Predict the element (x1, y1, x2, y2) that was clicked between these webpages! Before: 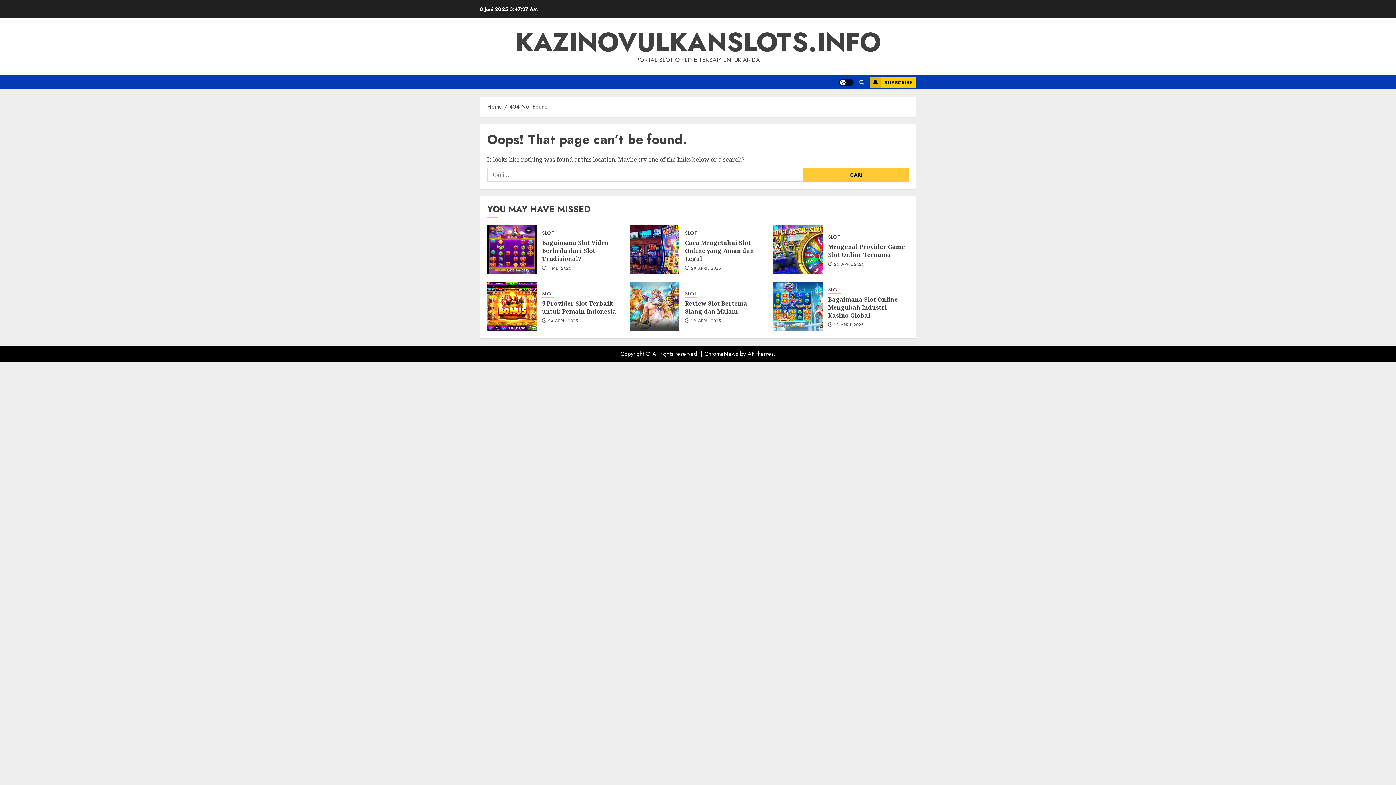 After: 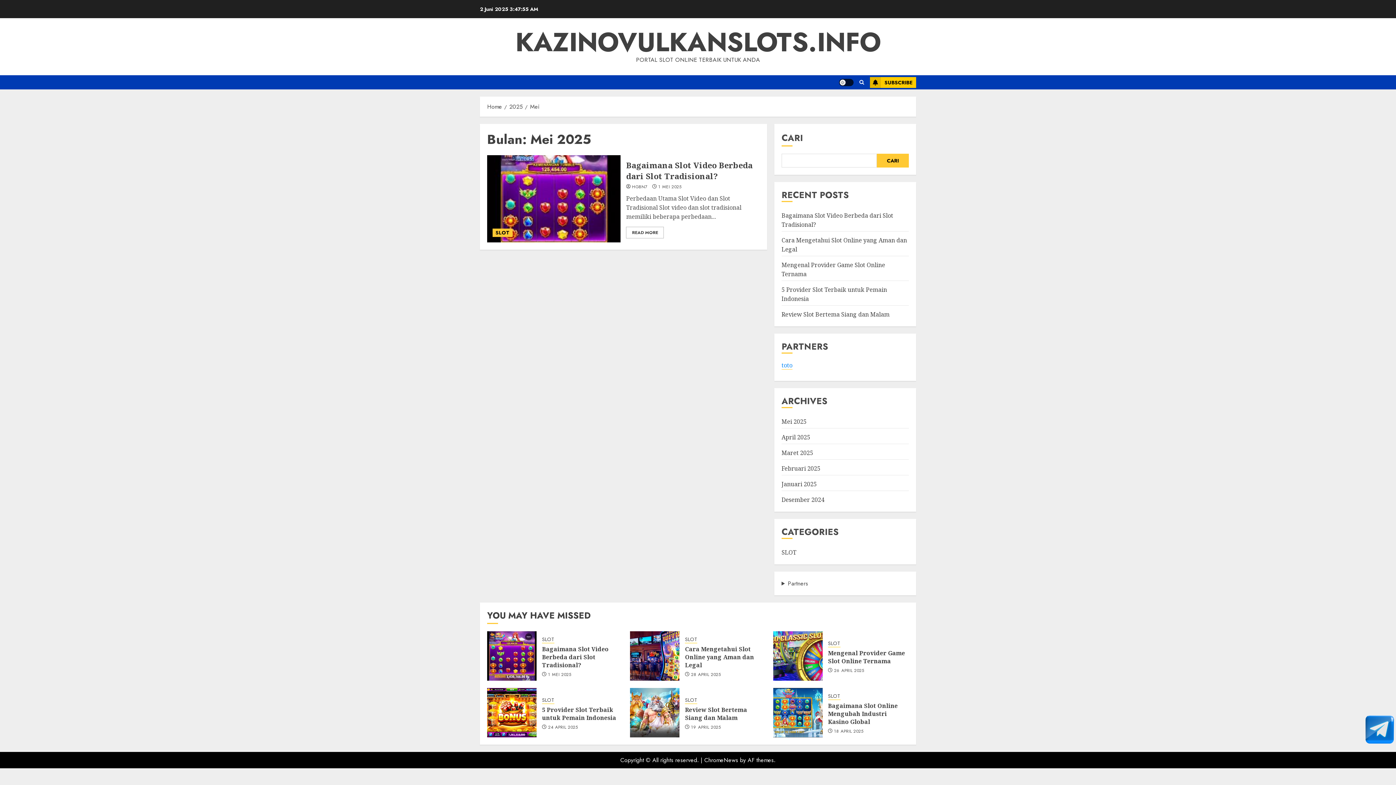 Action: label: 1 MEI 2025 bbox: (548, 265, 571, 271)